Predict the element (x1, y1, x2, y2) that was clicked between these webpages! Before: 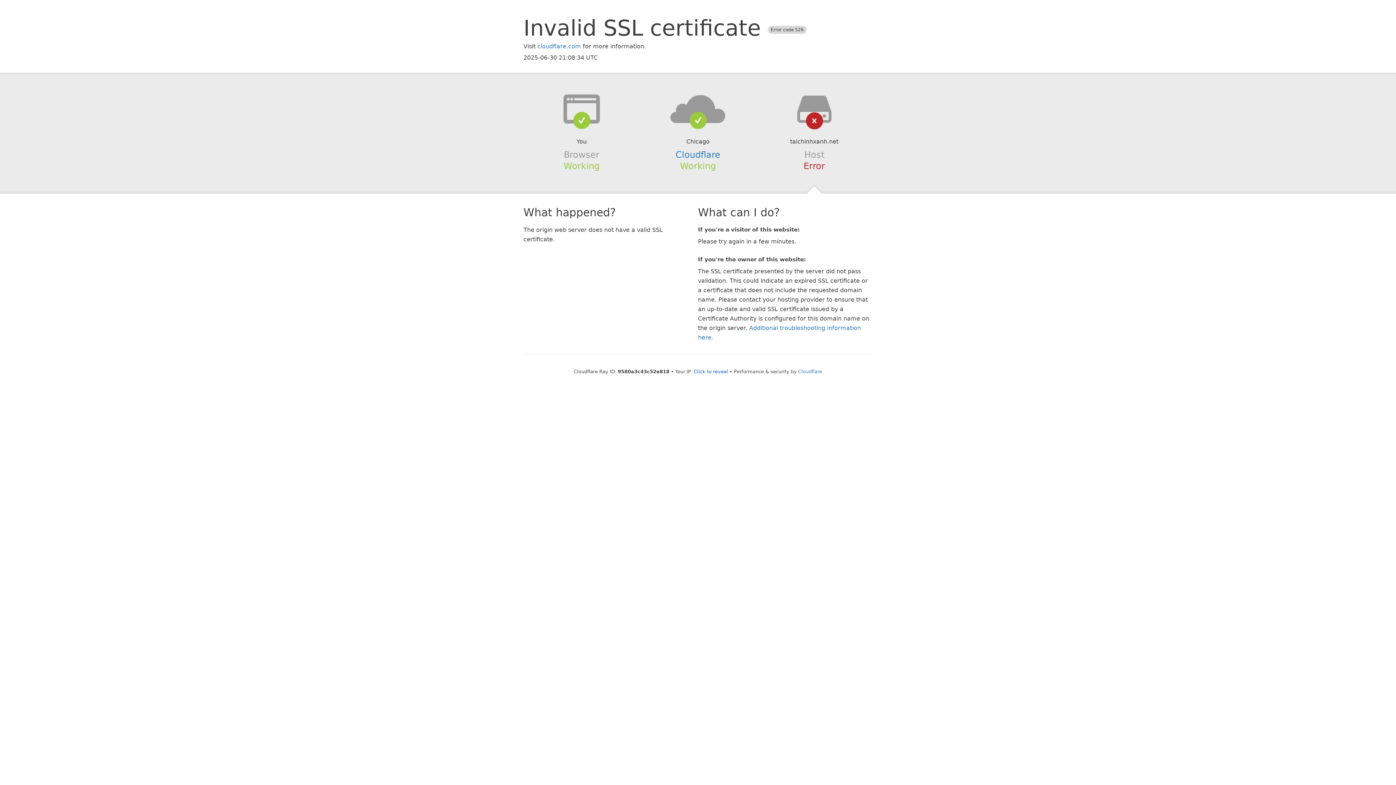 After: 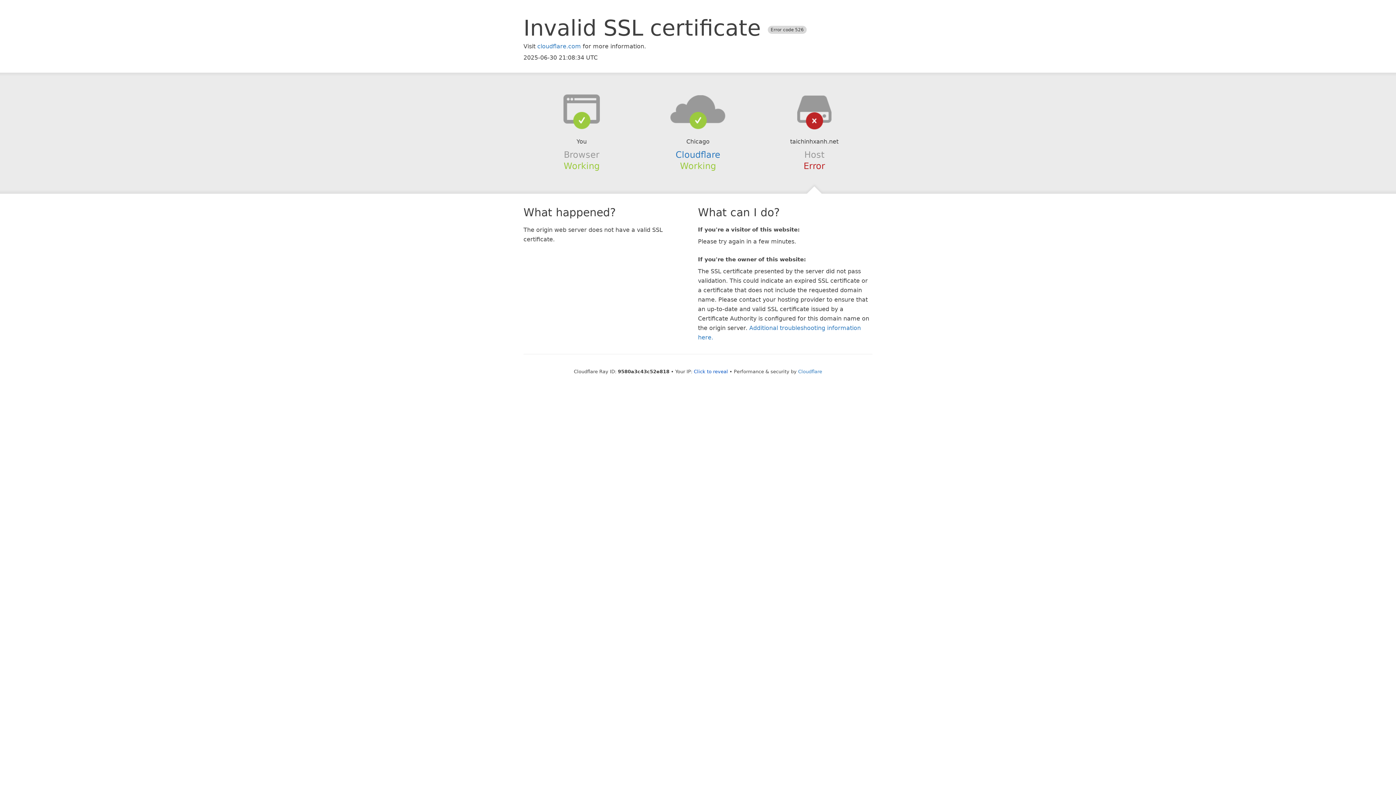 Action: bbox: (639, 94, 756, 123)